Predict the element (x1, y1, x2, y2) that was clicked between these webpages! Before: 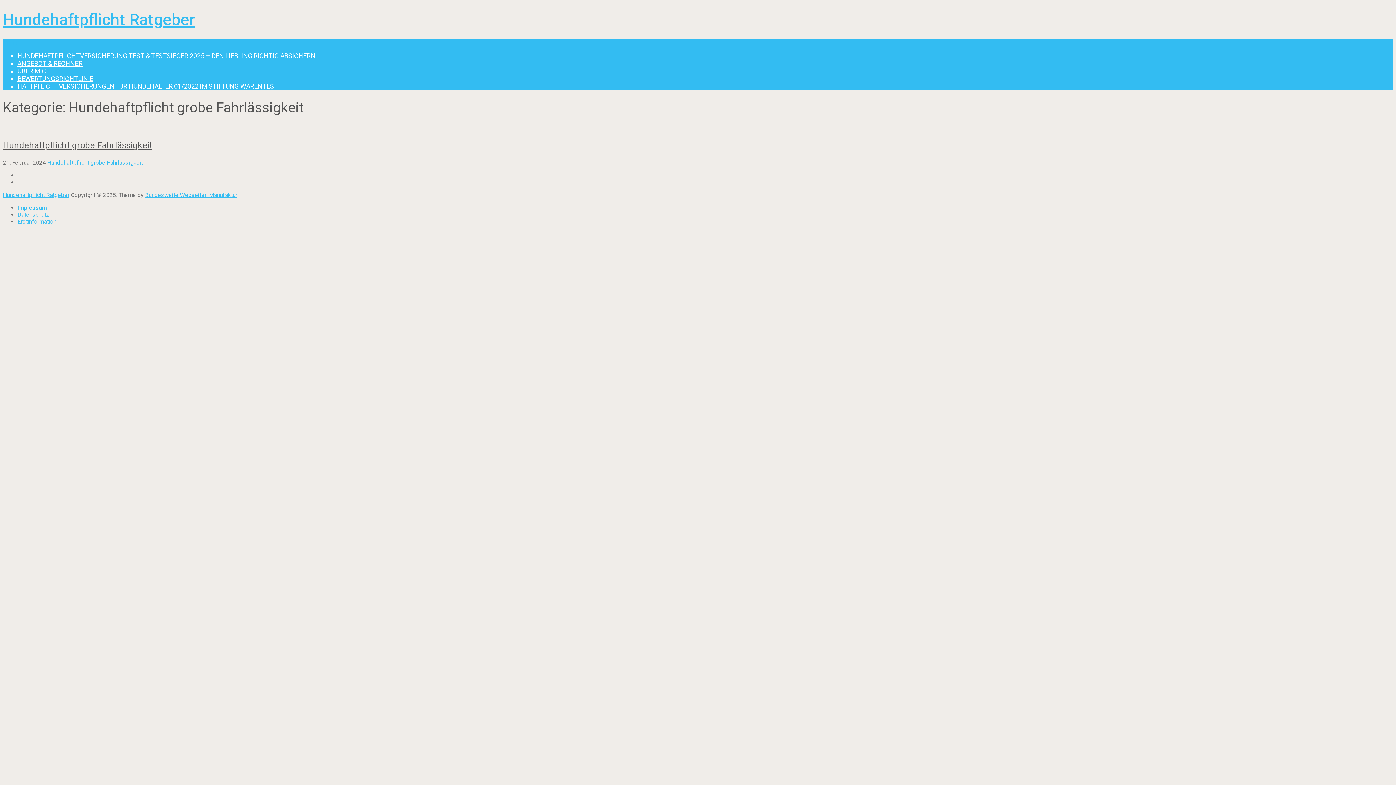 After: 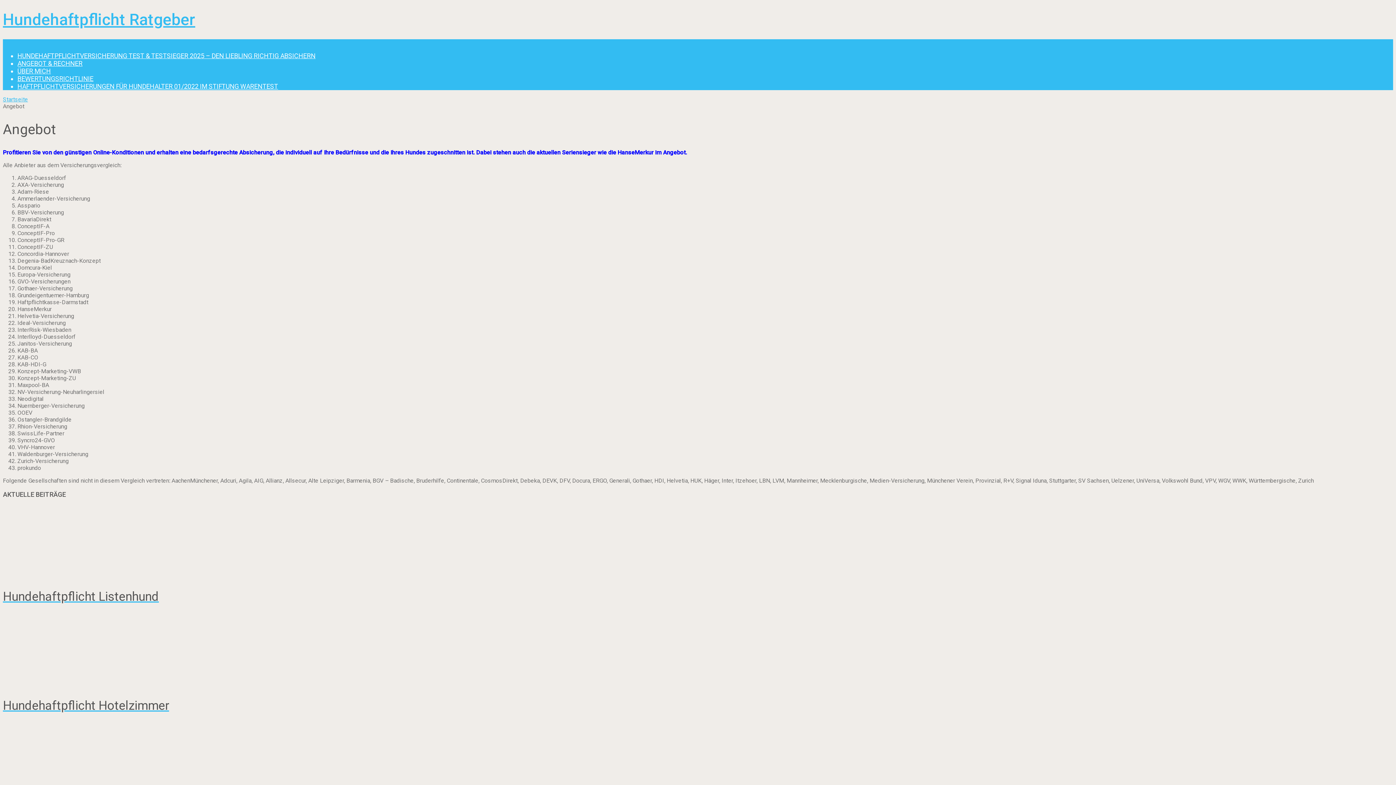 Action: bbox: (17, 59, 82, 67) label: ANGEBOT & RECHNER